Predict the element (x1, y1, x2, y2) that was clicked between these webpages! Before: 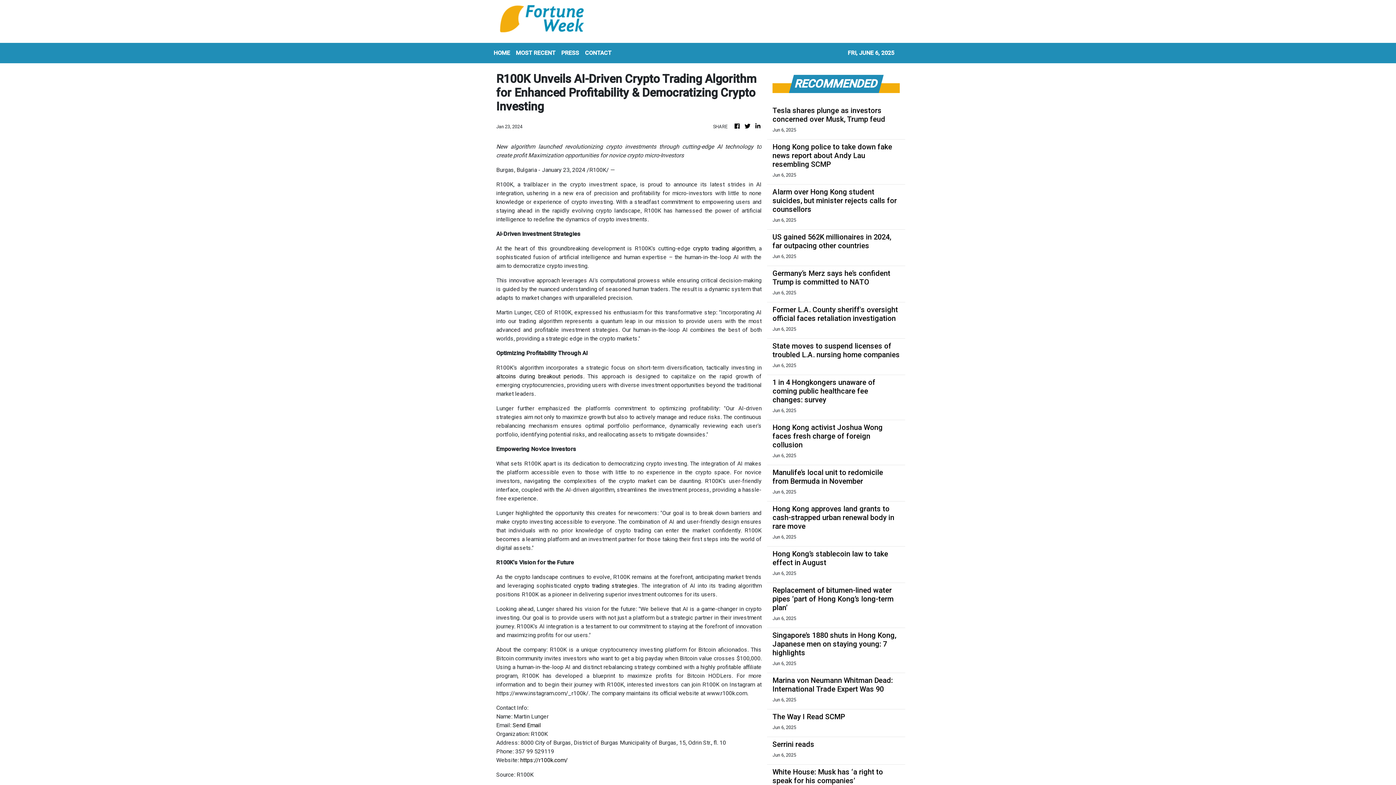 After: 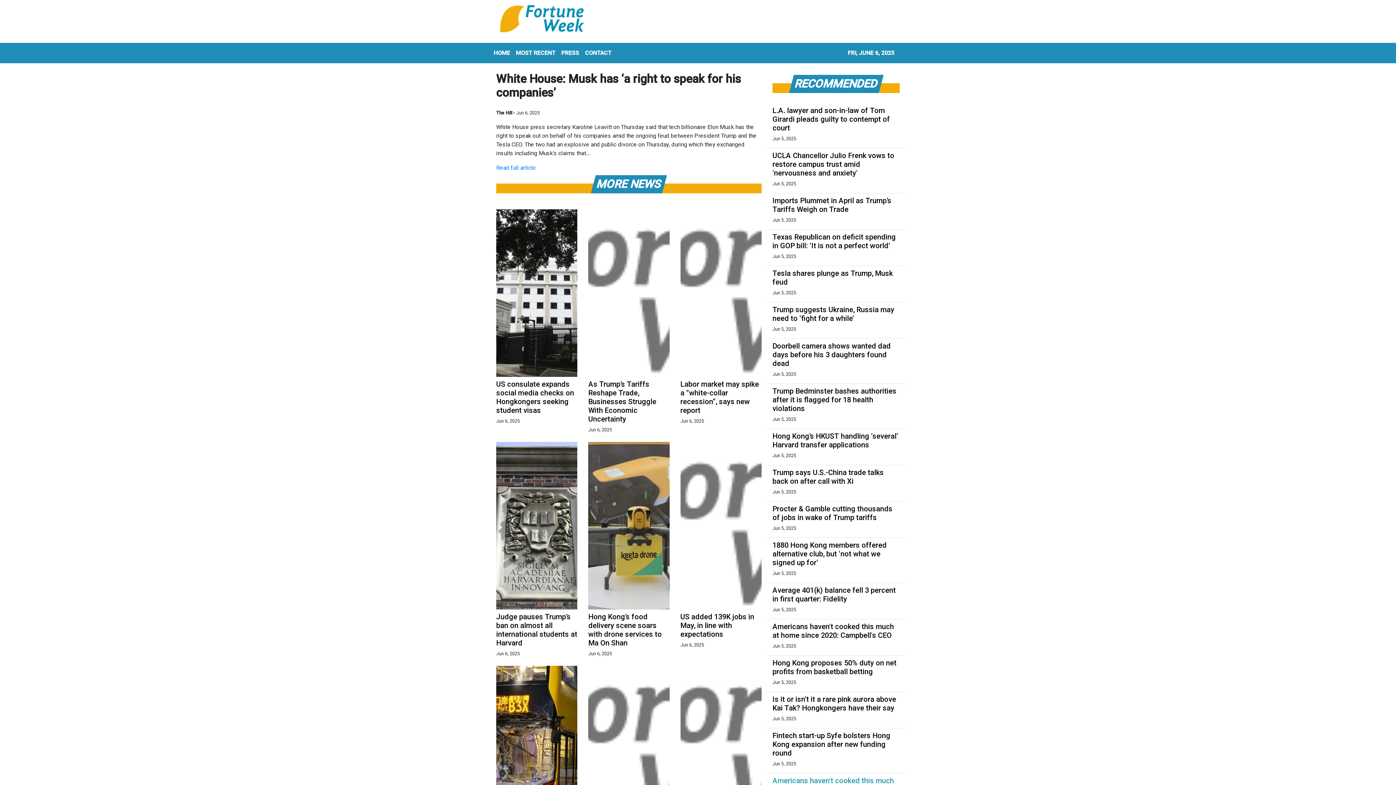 Action: bbox: (772, 768, 900, 785) label: White House: Musk has ‘a right to speak for his companies’